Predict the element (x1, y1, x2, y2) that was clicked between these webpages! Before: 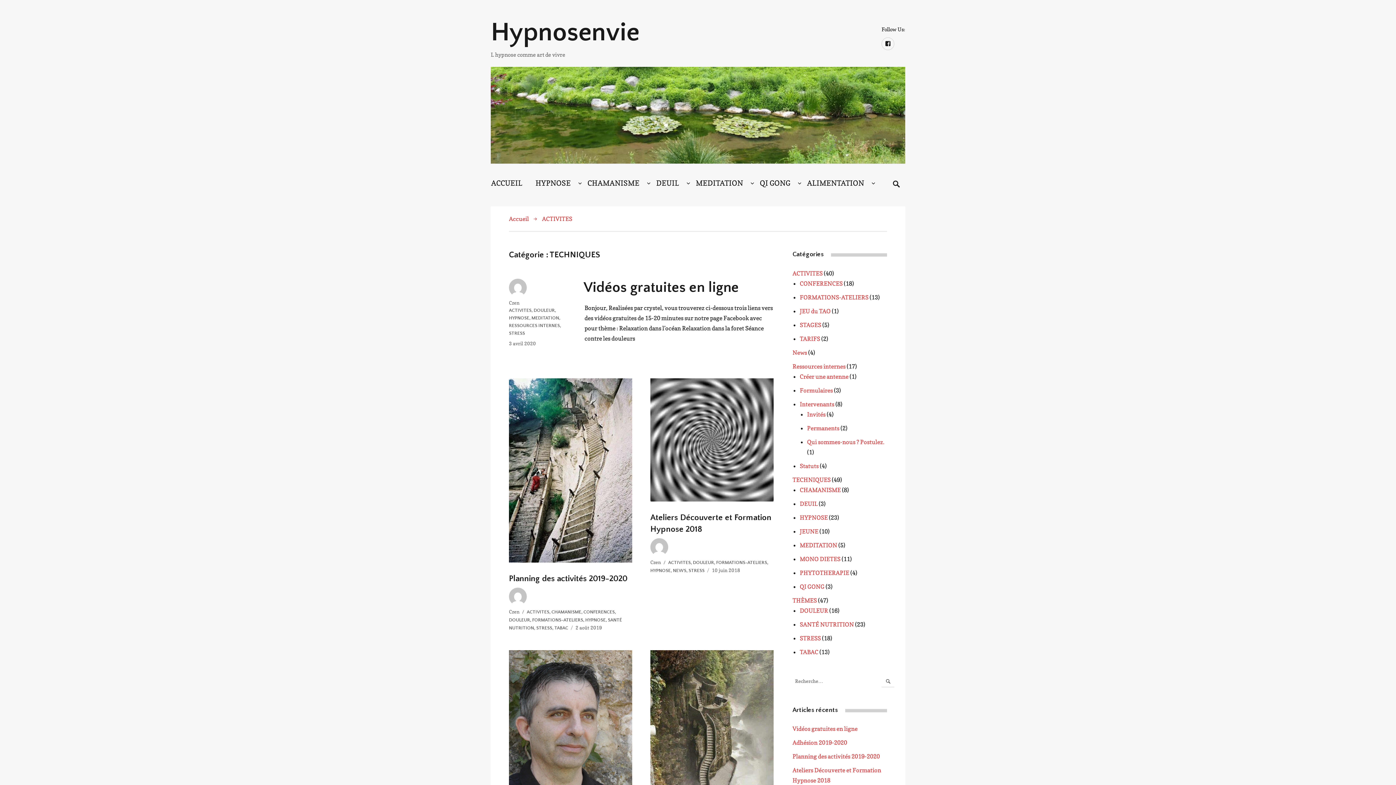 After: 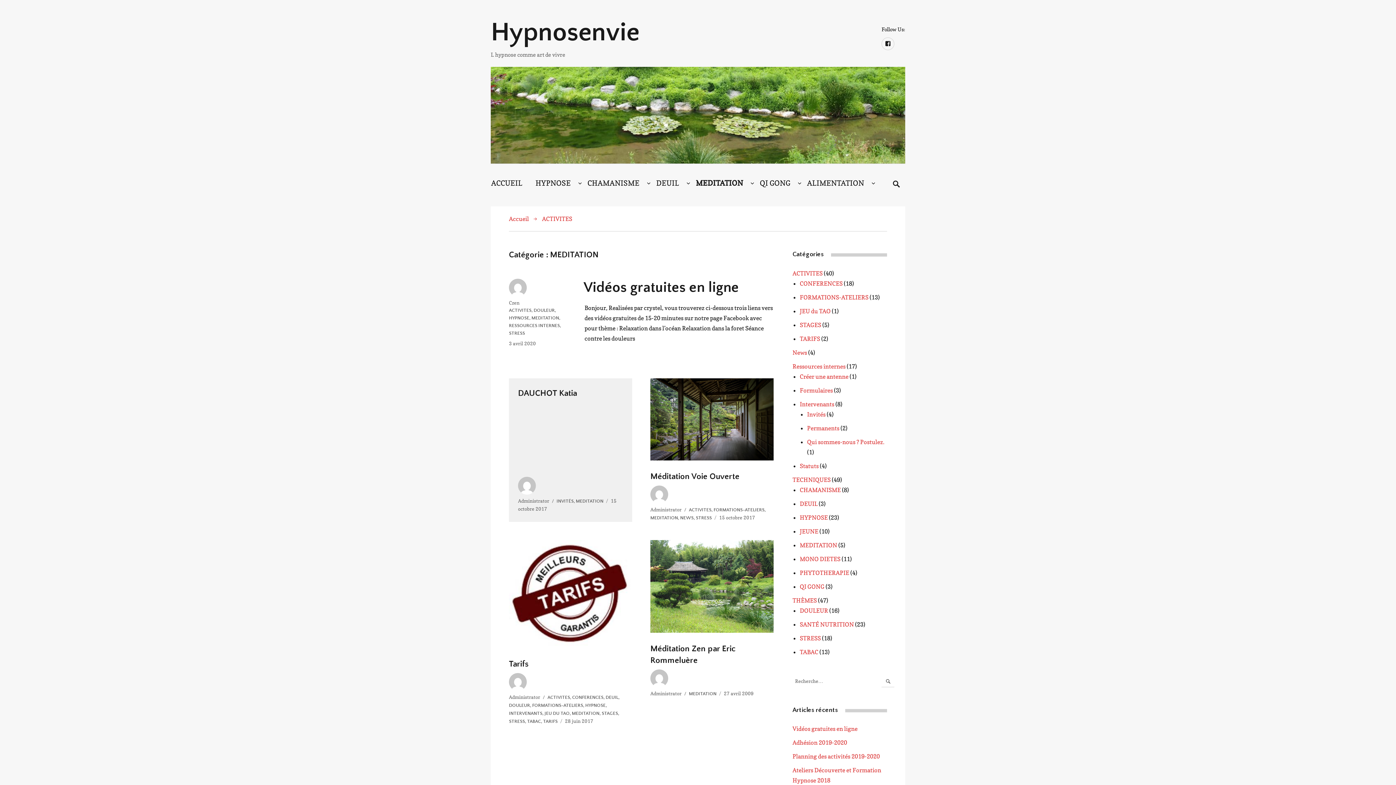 Action: label: MEDITATION bbox: (531, 315, 559, 320)